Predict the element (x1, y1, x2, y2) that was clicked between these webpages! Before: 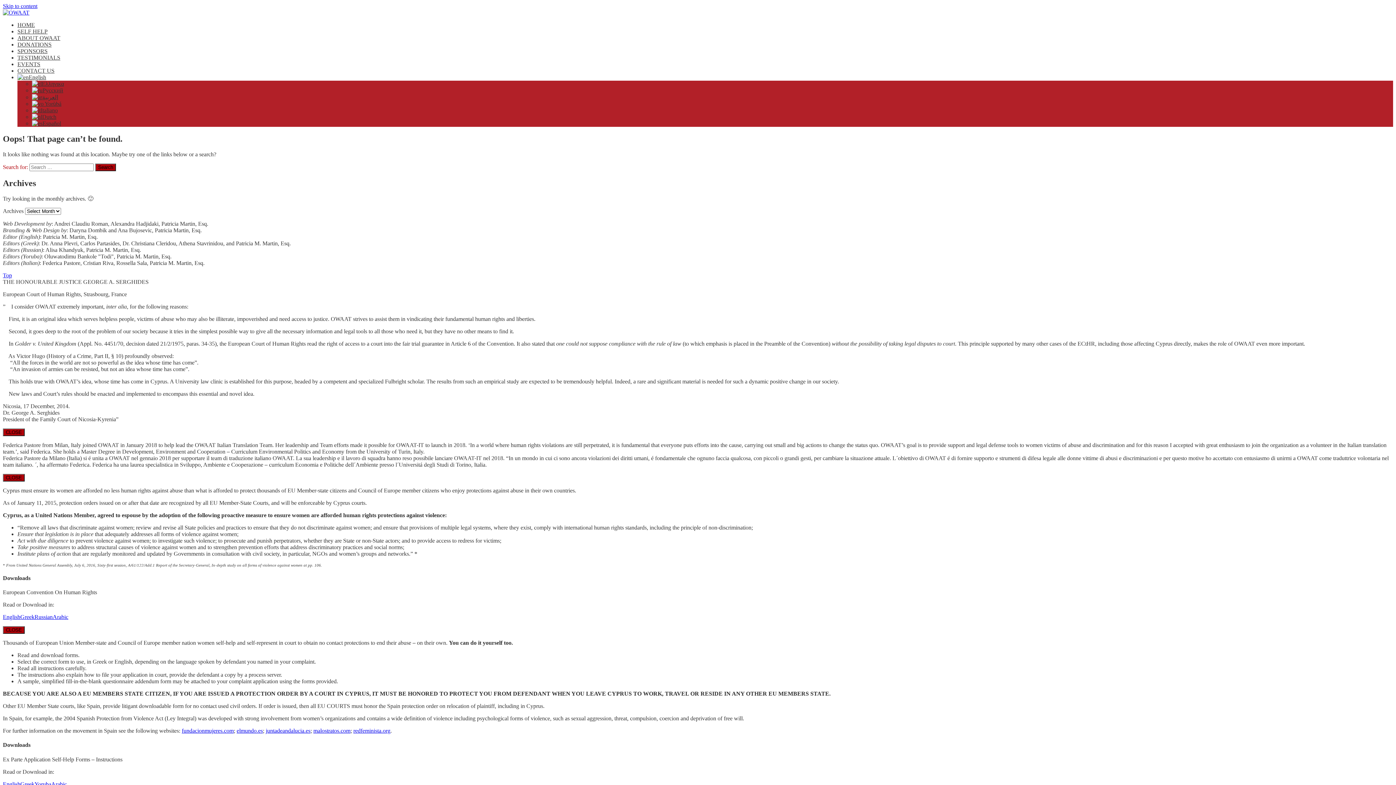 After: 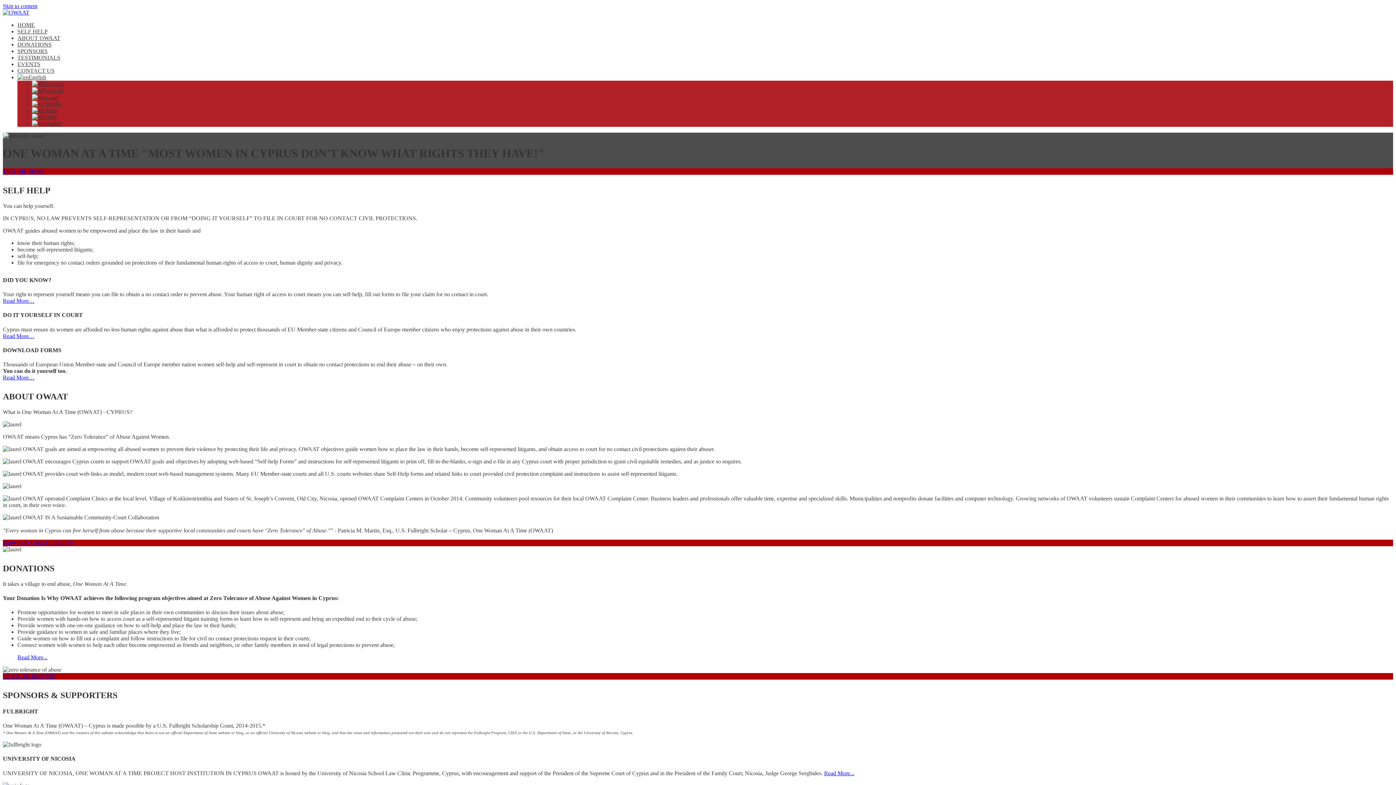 Action: bbox: (17, 54, 60, 60) label: TESTIMONIALS